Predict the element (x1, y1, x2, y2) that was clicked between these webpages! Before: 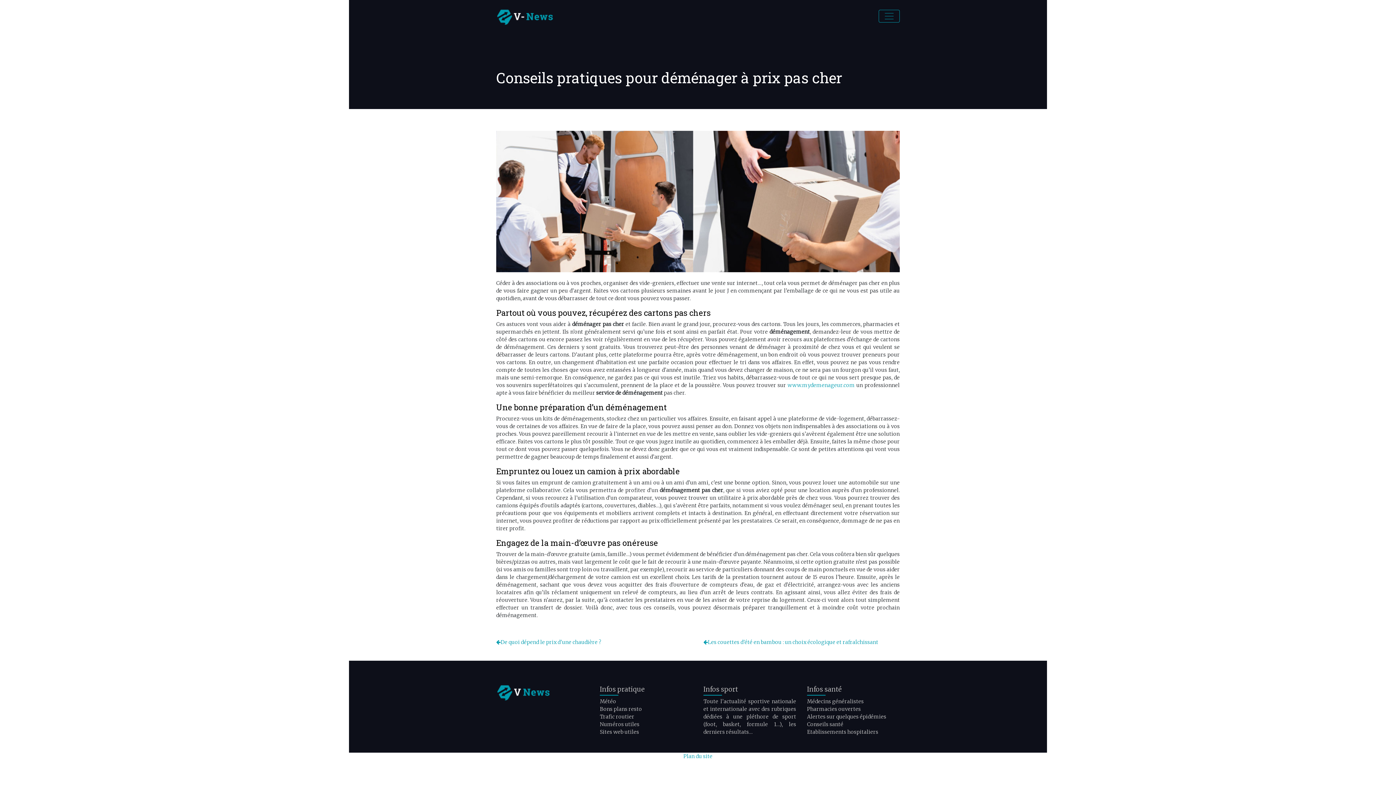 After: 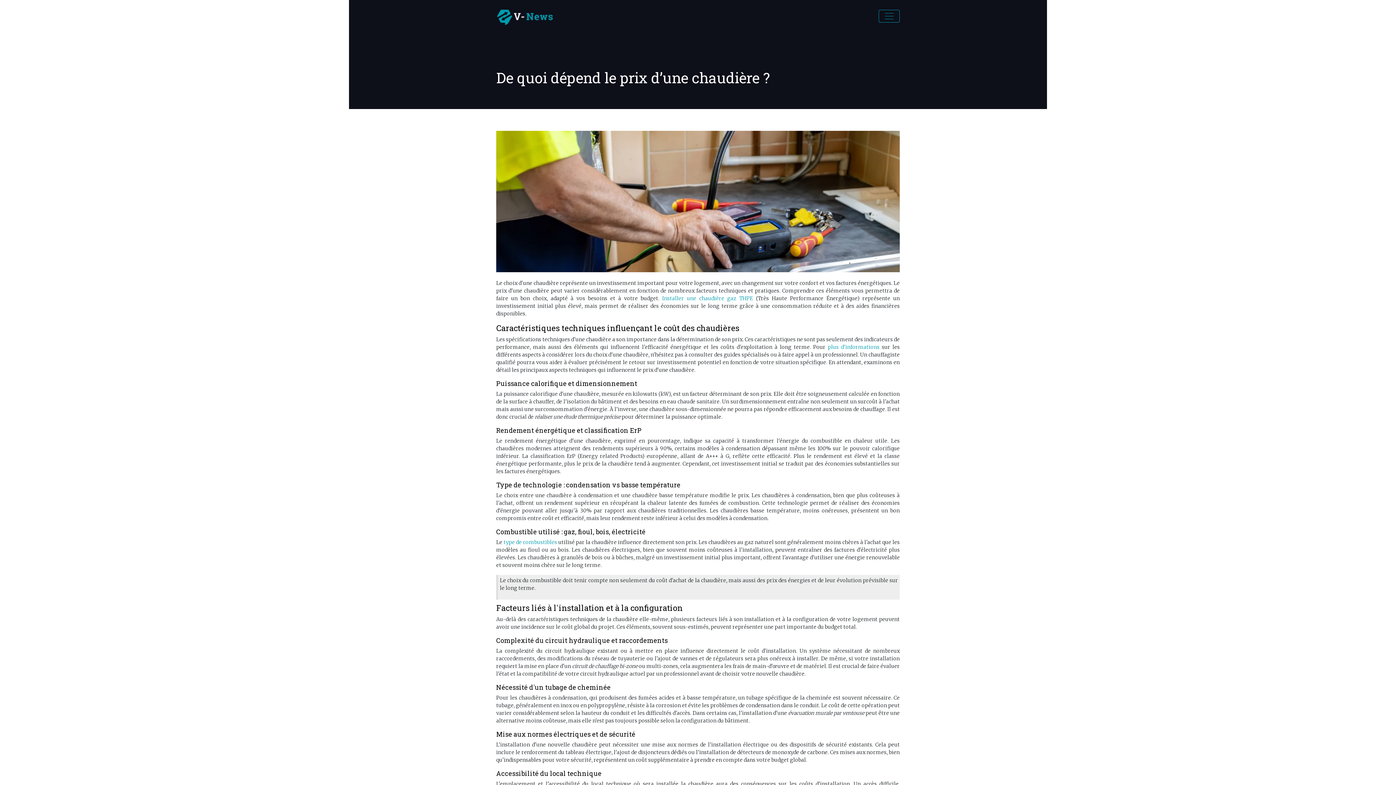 Action: bbox: (496, 639, 601, 645) label: De quoi dépend le prix d’une chaudière ?